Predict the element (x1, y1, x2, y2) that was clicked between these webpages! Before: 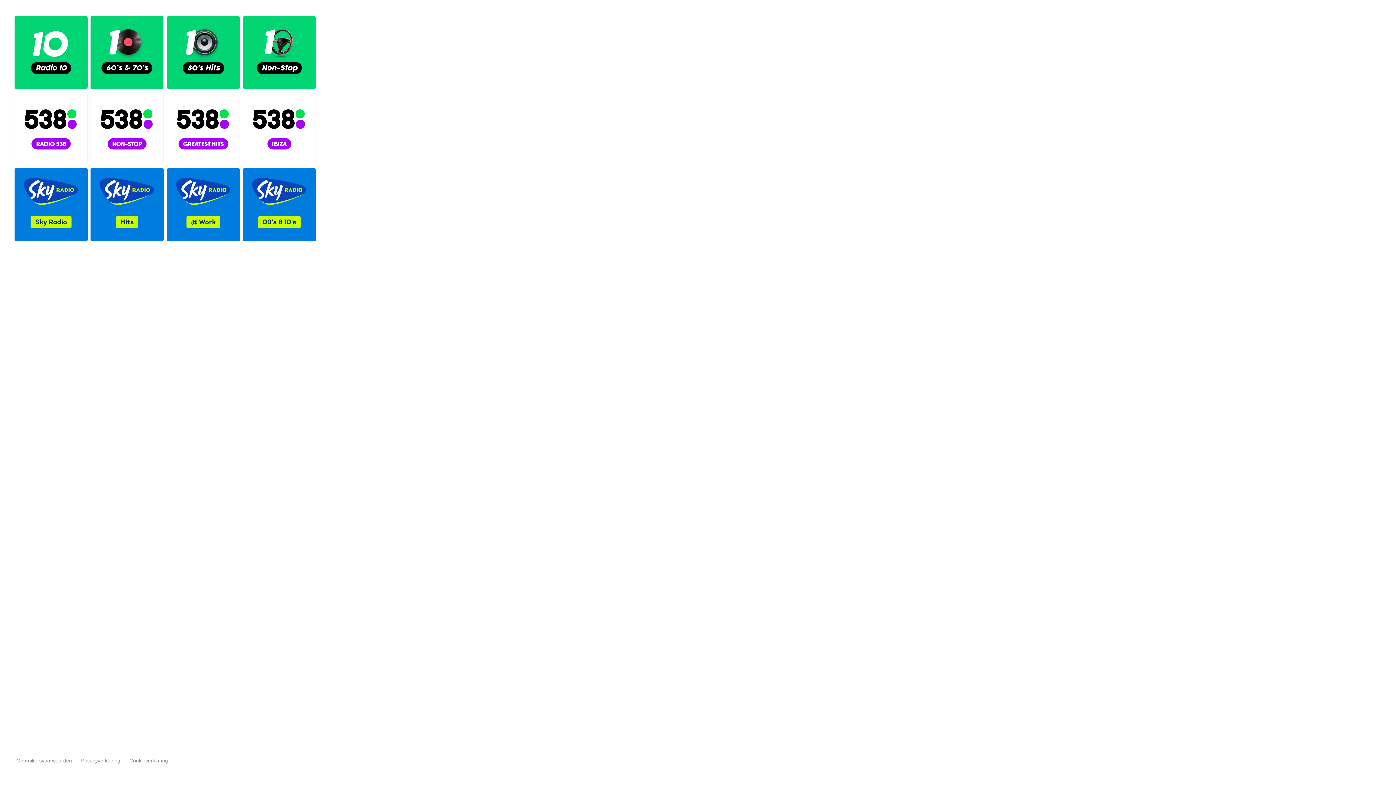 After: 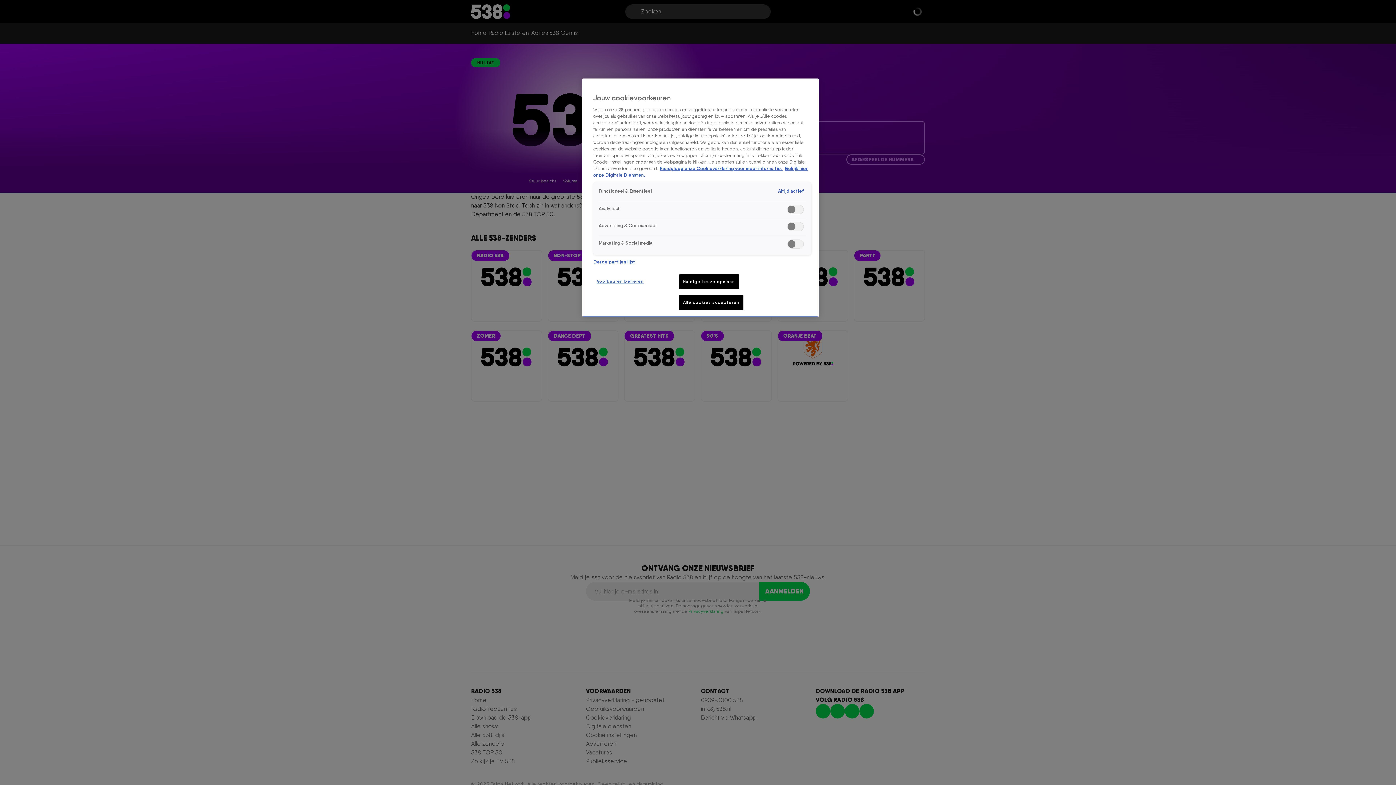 Action: bbox: (90, 92, 163, 165)